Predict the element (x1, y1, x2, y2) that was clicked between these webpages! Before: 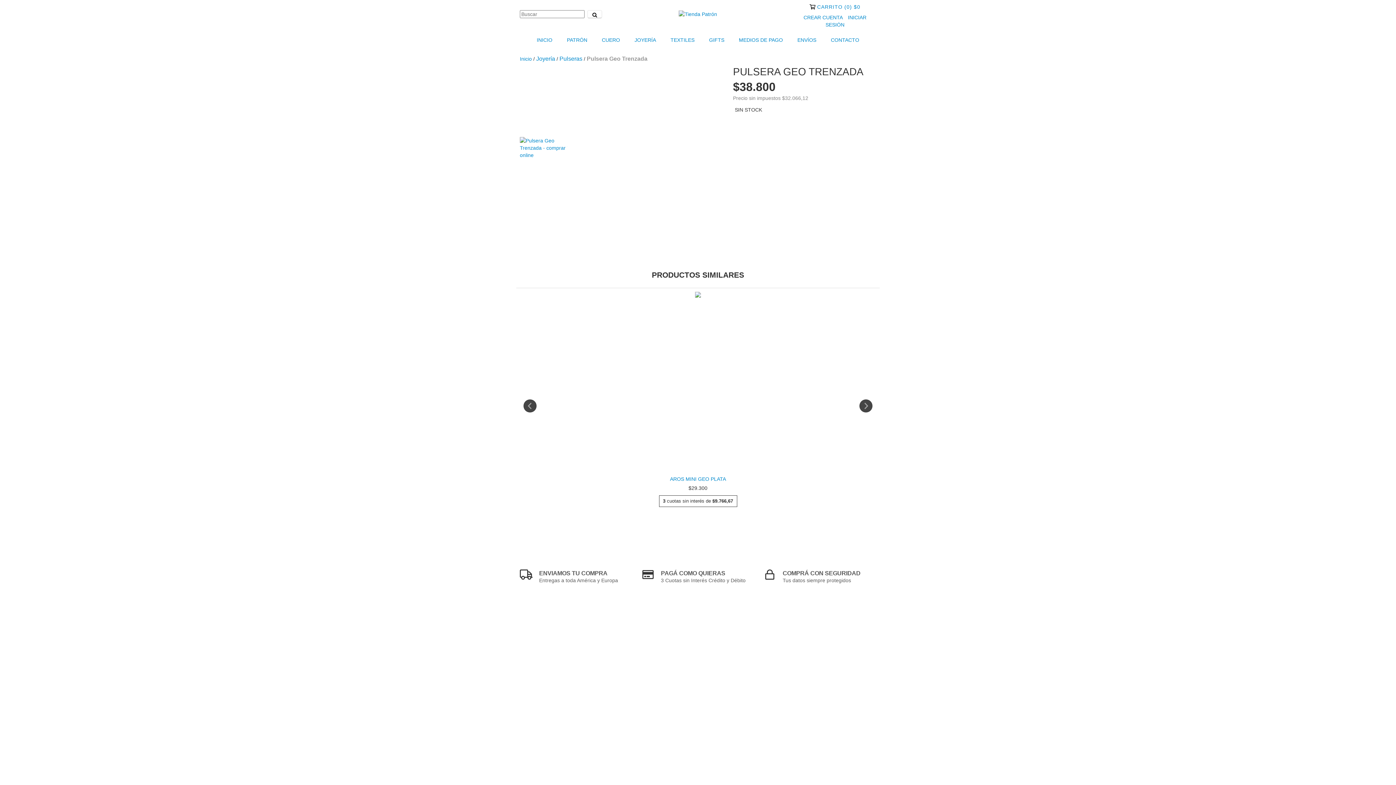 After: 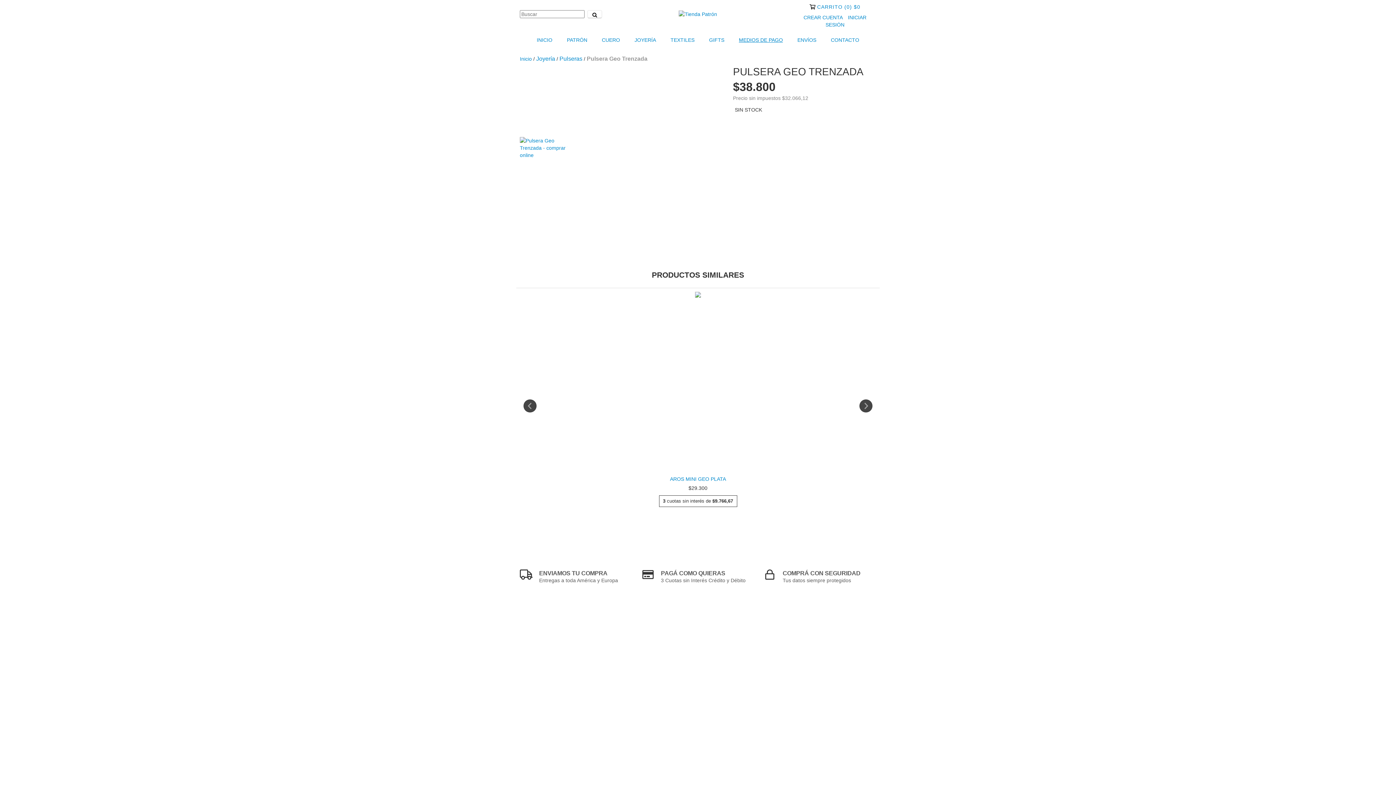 Action: label: MEDIOS DE PAGO bbox: (732, 32, 789, 48)